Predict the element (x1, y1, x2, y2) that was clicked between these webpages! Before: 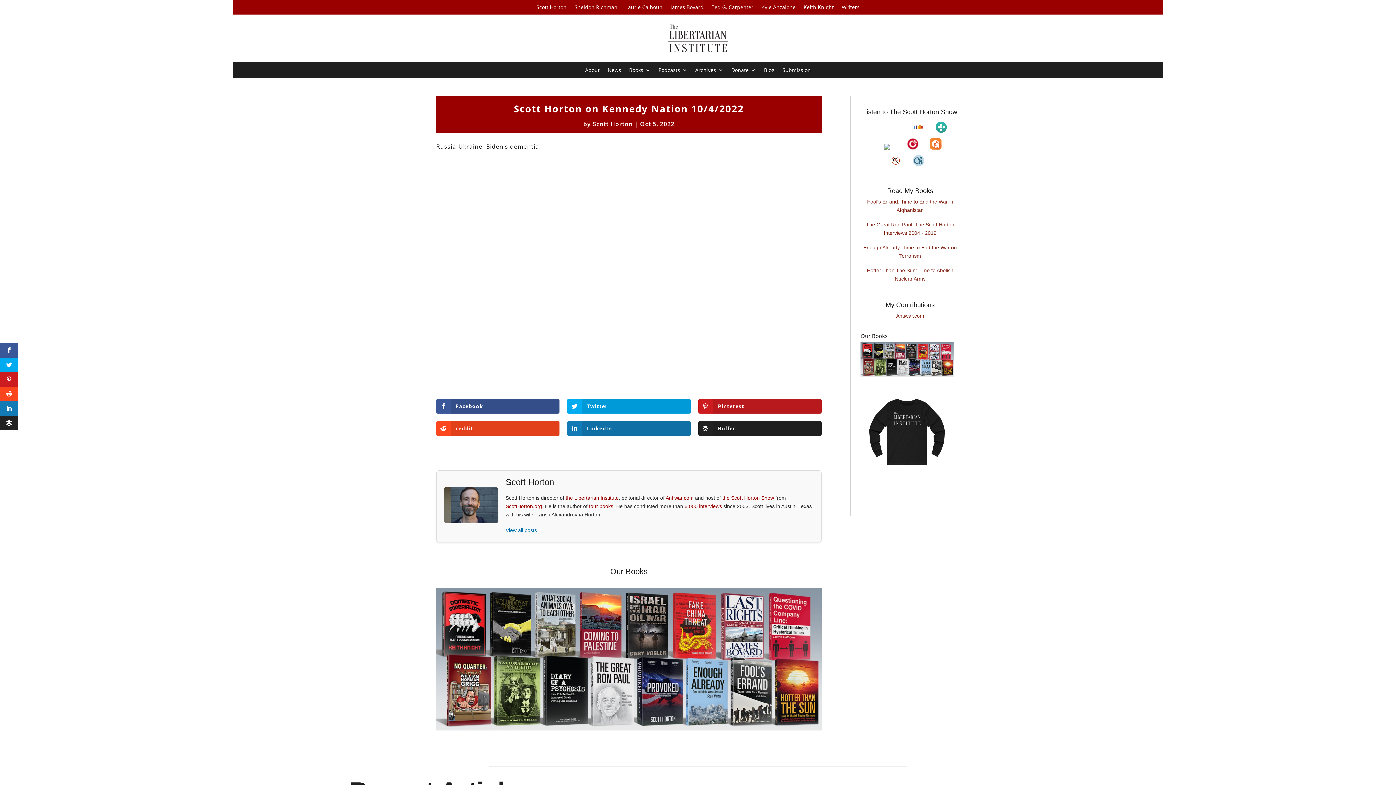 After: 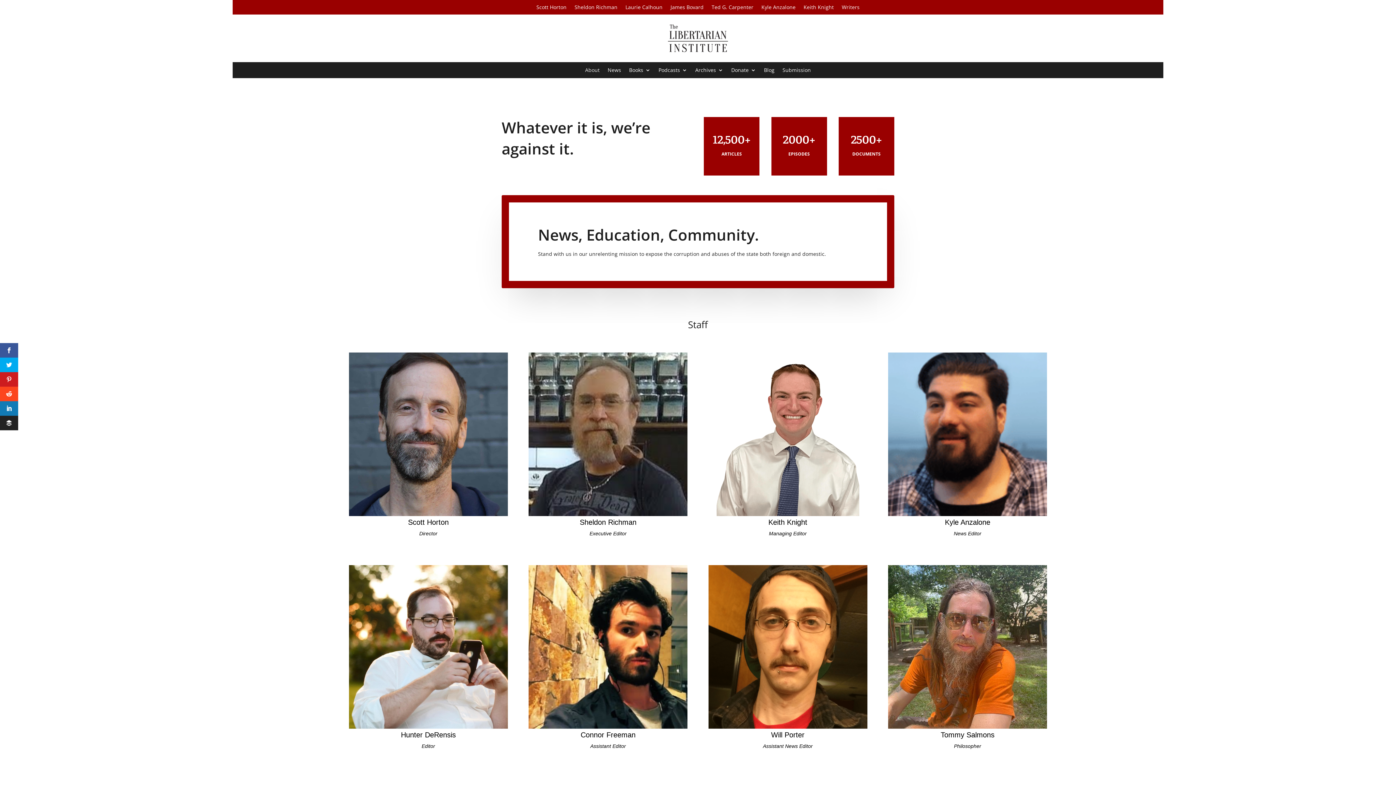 Action: bbox: (585, 67, 599, 75) label: About